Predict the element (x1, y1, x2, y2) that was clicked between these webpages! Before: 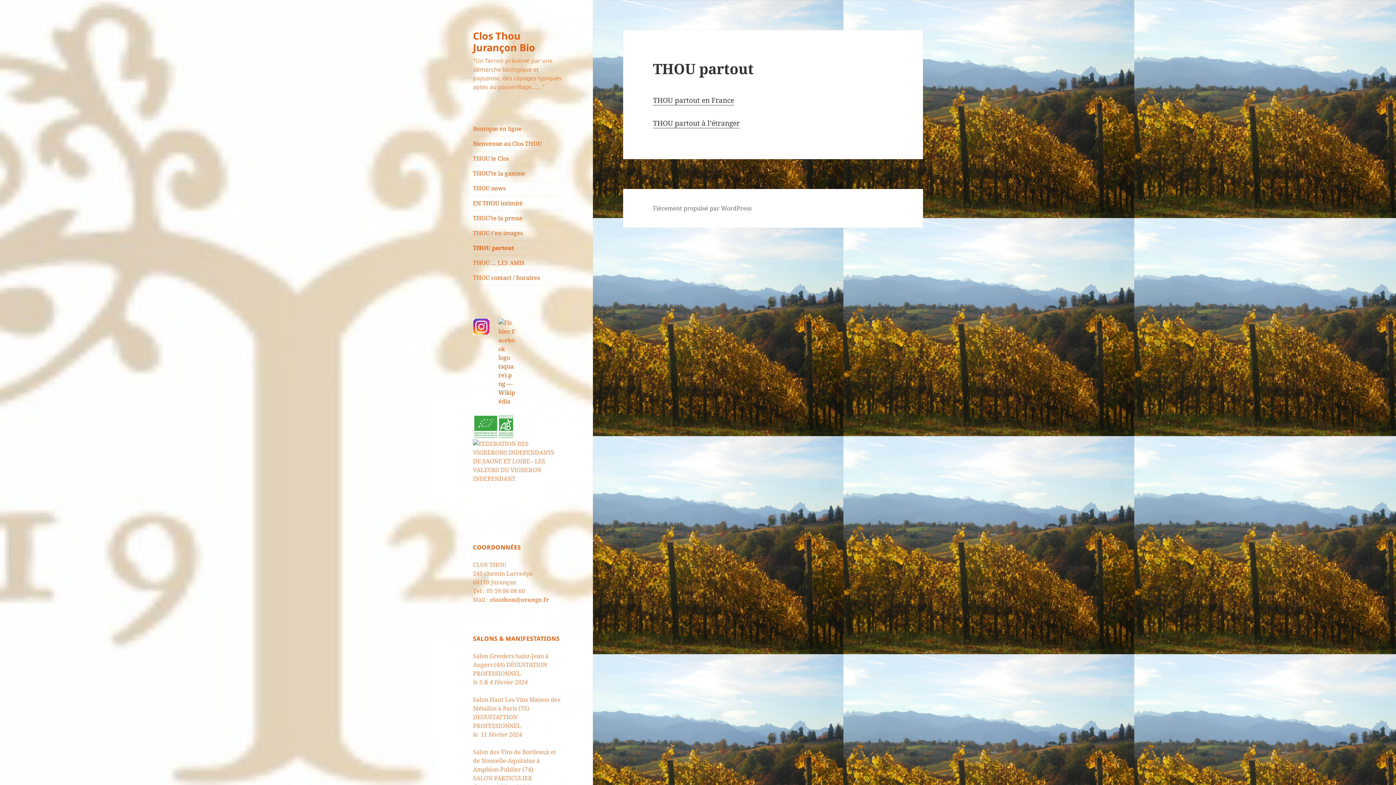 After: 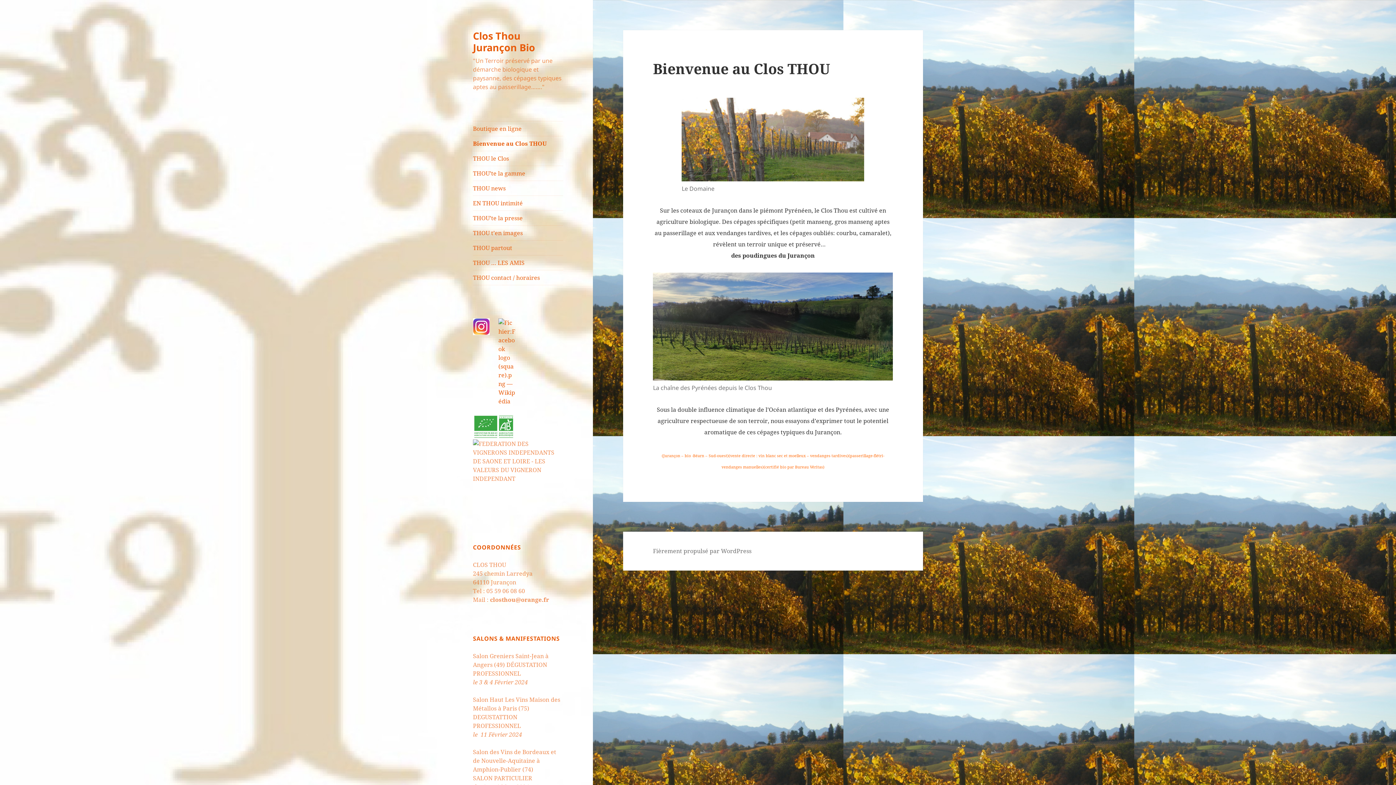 Action: label: Bienvenue au Clos THOU bbox: (473, 136, 563, 150)